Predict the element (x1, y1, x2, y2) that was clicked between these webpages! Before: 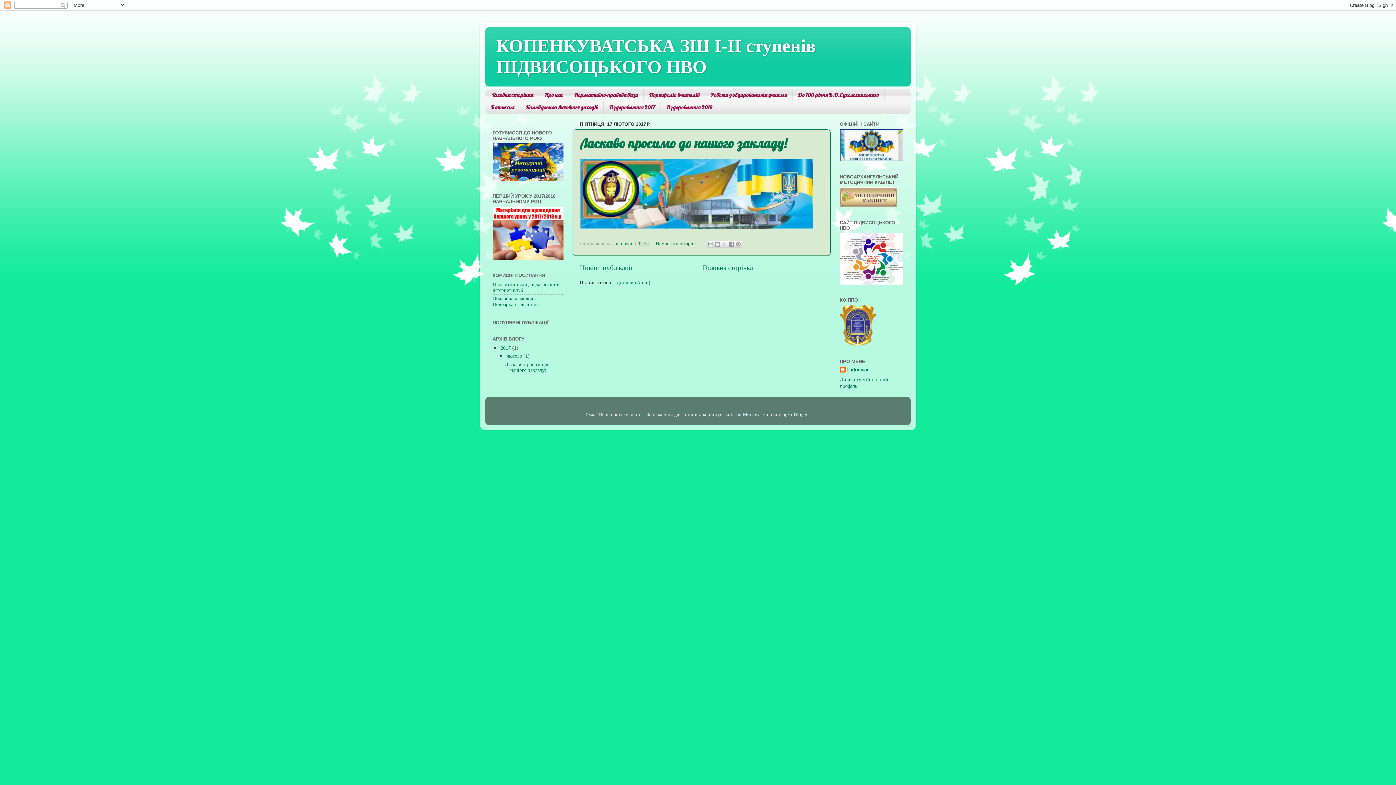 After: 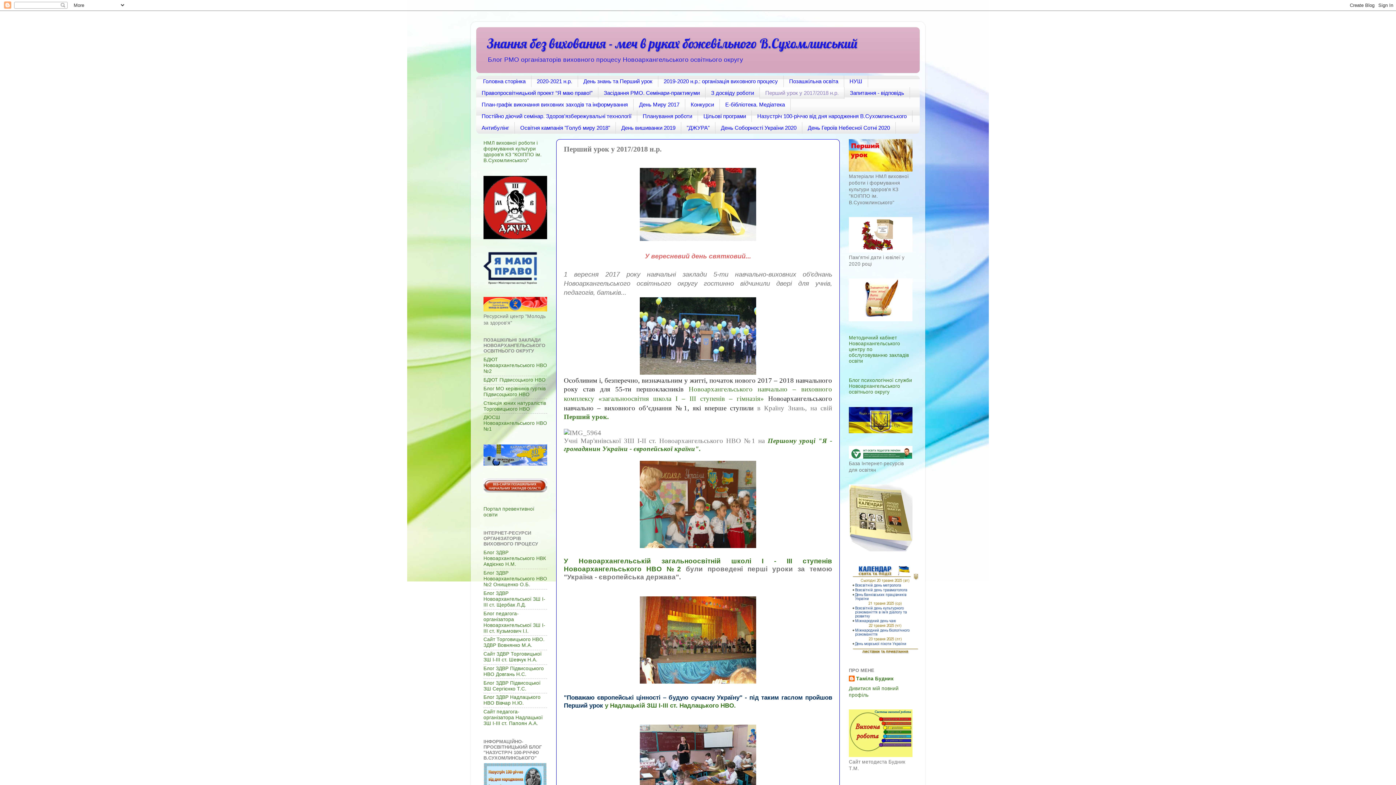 Action: bbox: (492, 255, 563, 261)